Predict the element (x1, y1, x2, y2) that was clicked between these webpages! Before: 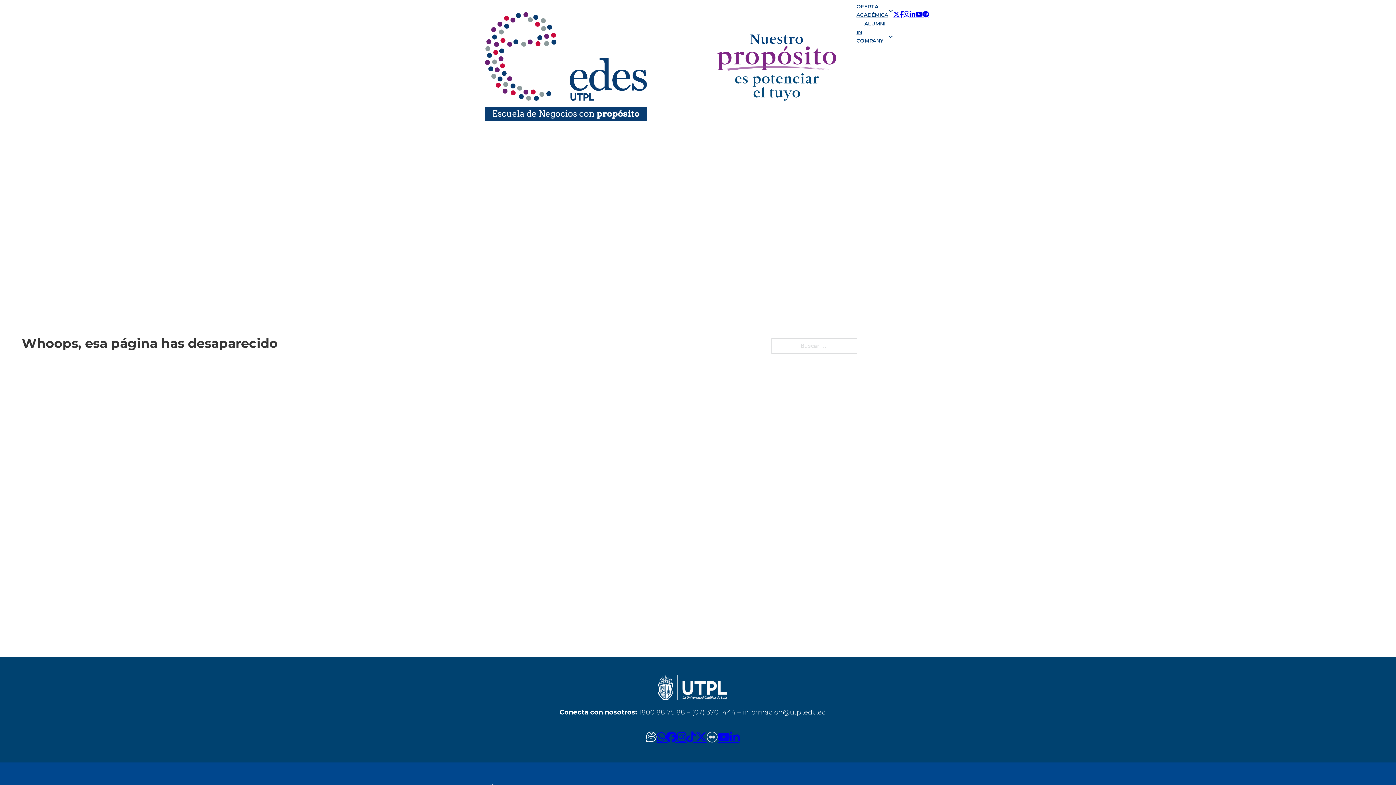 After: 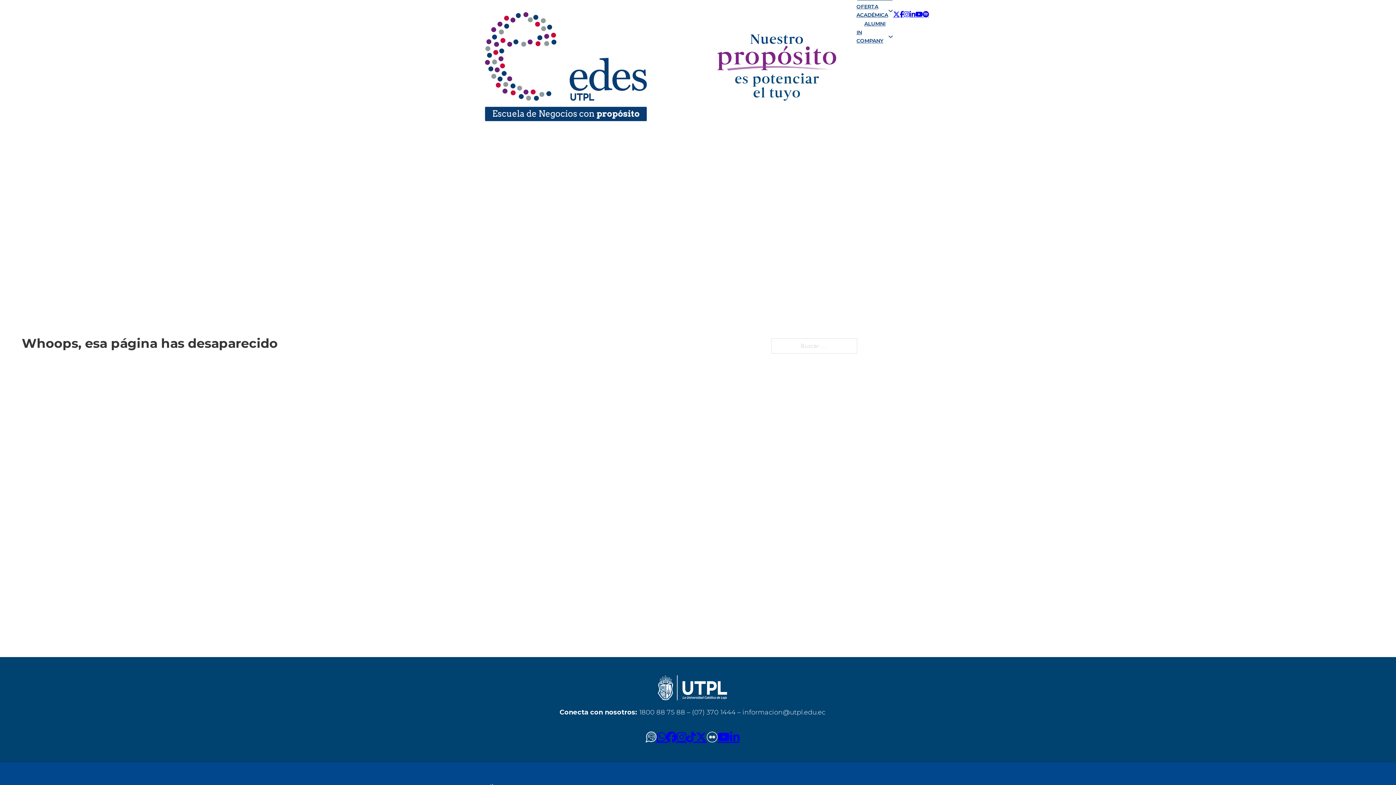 Action: bbox: (922, 11, 929, 17)